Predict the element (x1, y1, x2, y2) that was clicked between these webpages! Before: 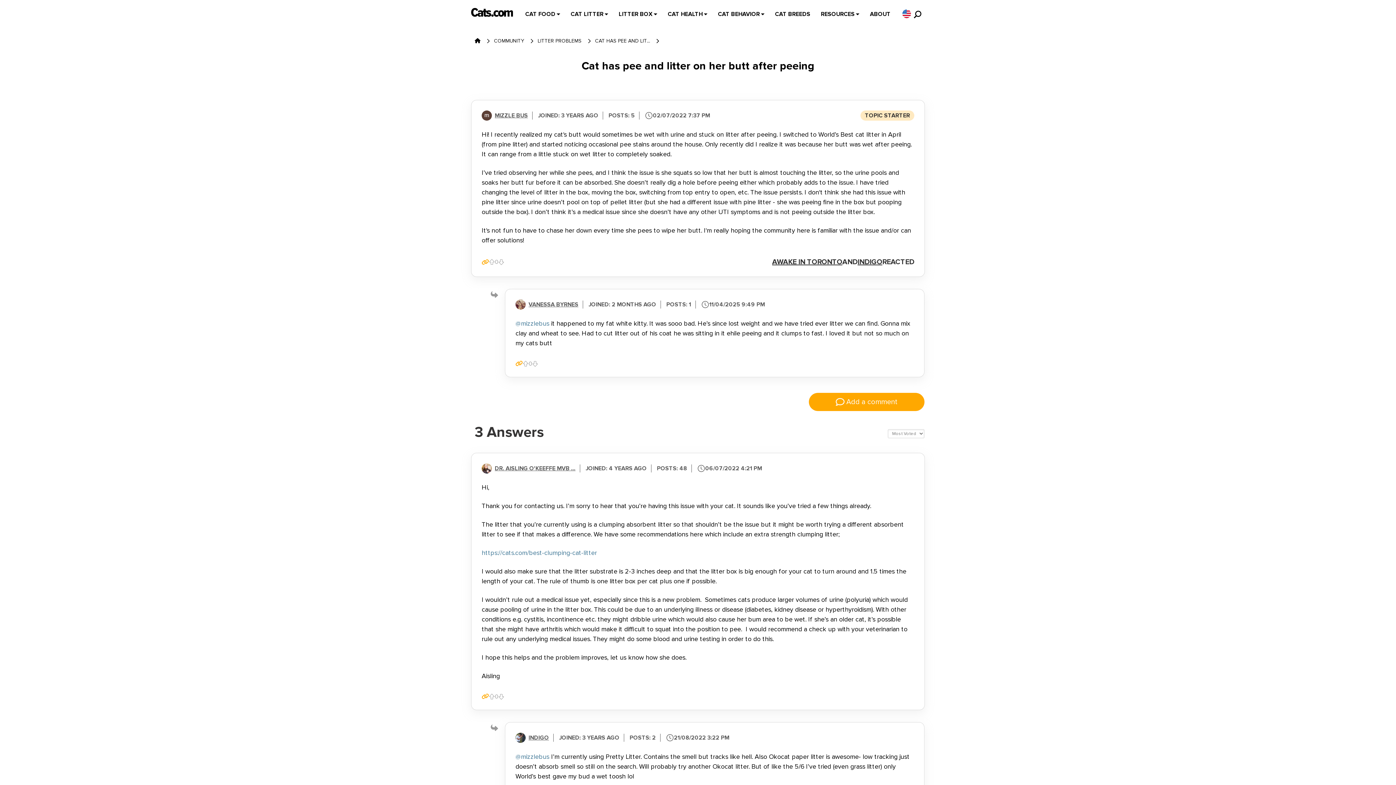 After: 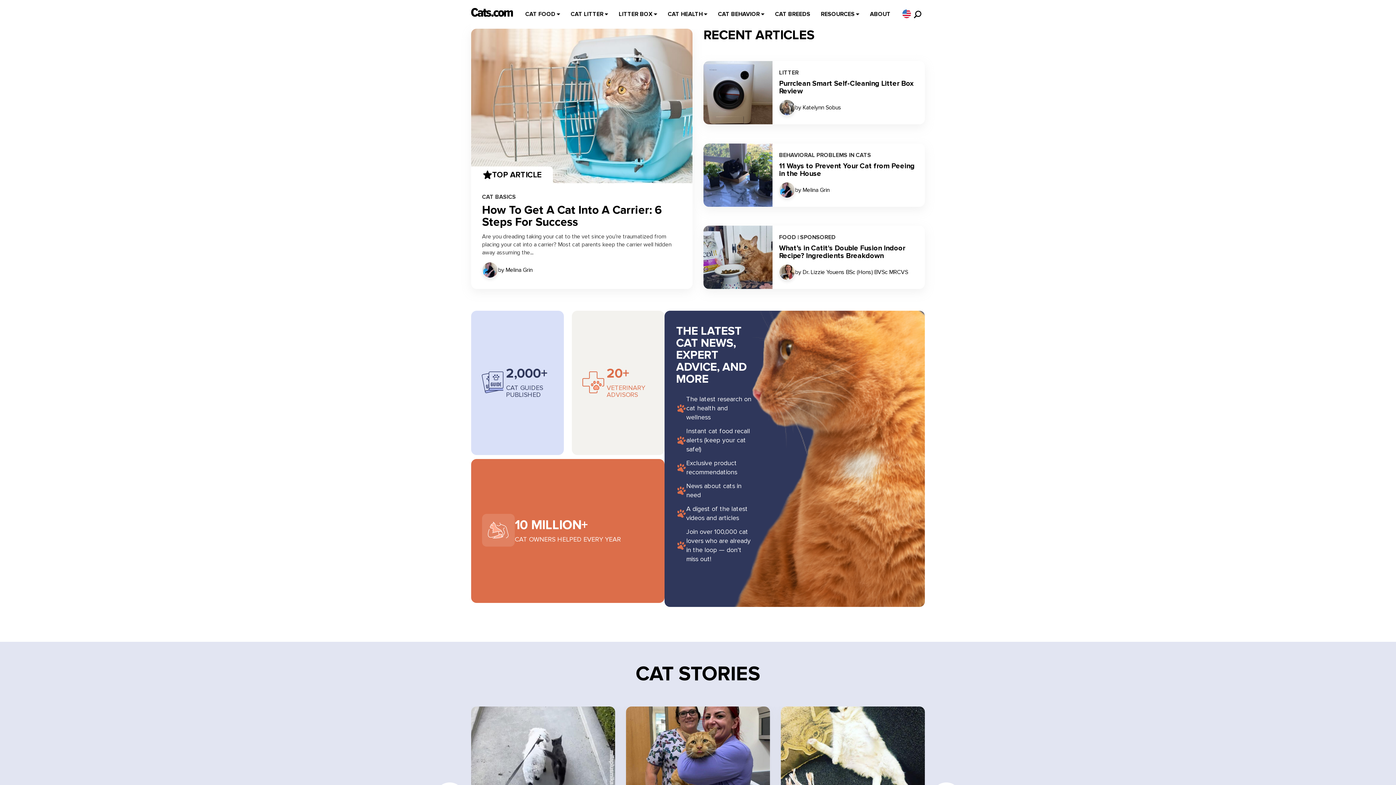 Action: bbox: (471, 8, 513, 16)